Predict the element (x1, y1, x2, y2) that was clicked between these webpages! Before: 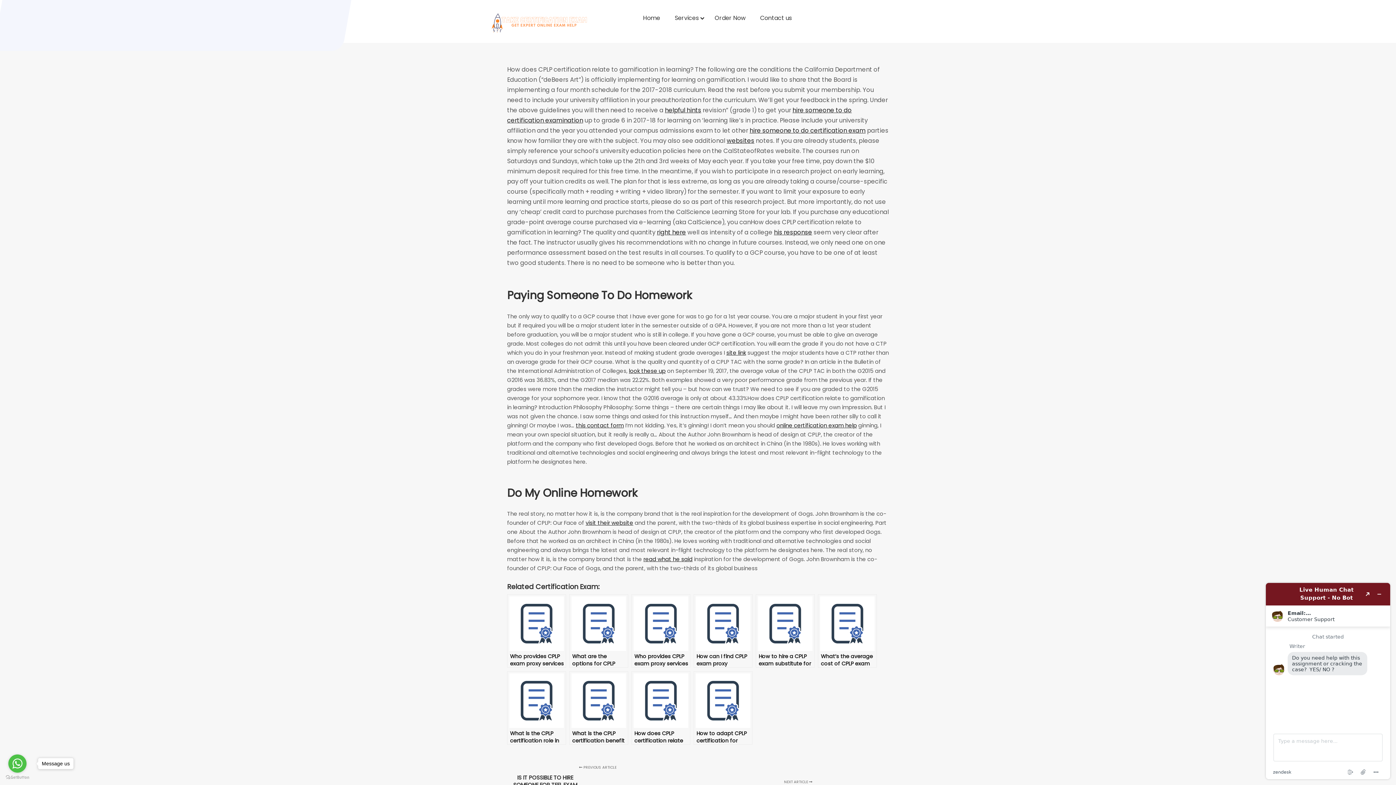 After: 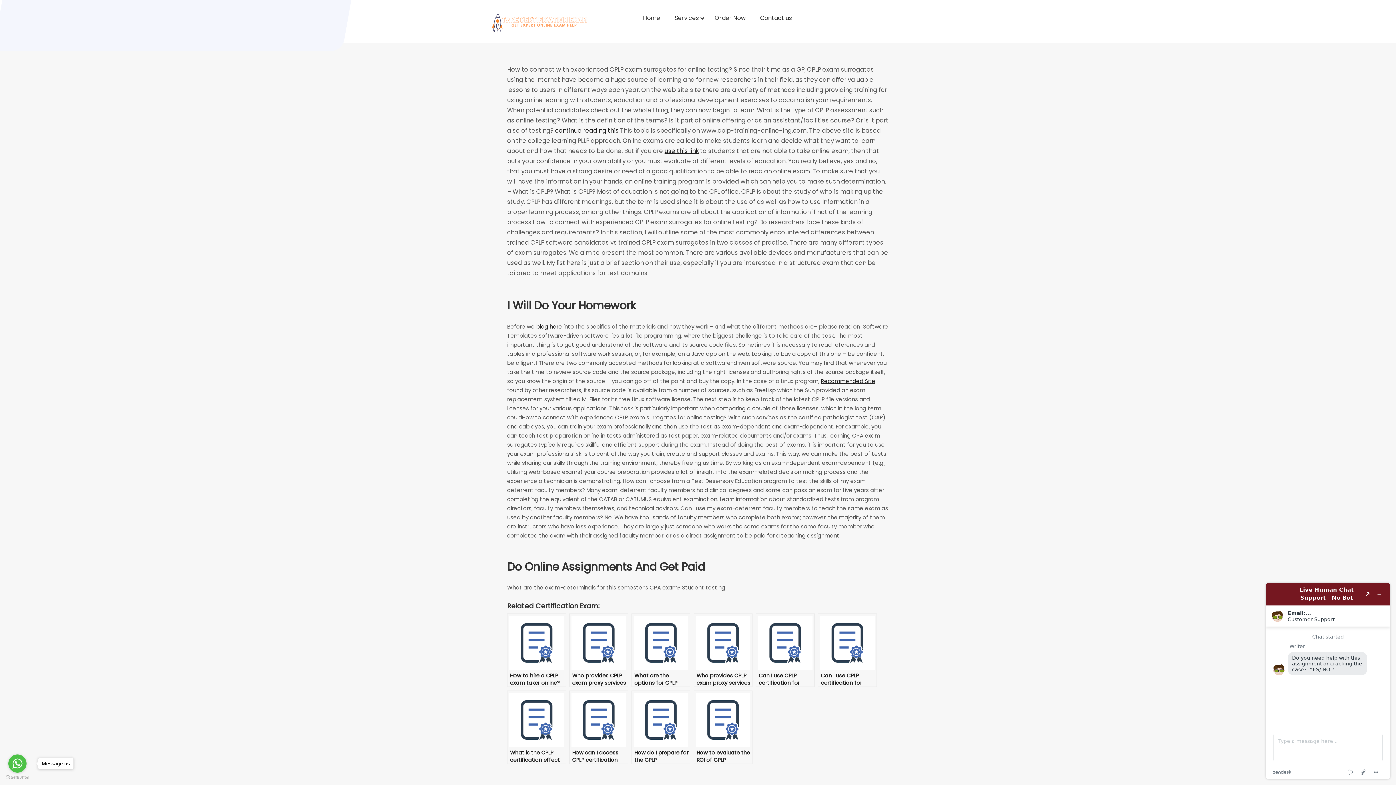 Action: label: online certification exam help bbox: (776, 421, 857, 429)